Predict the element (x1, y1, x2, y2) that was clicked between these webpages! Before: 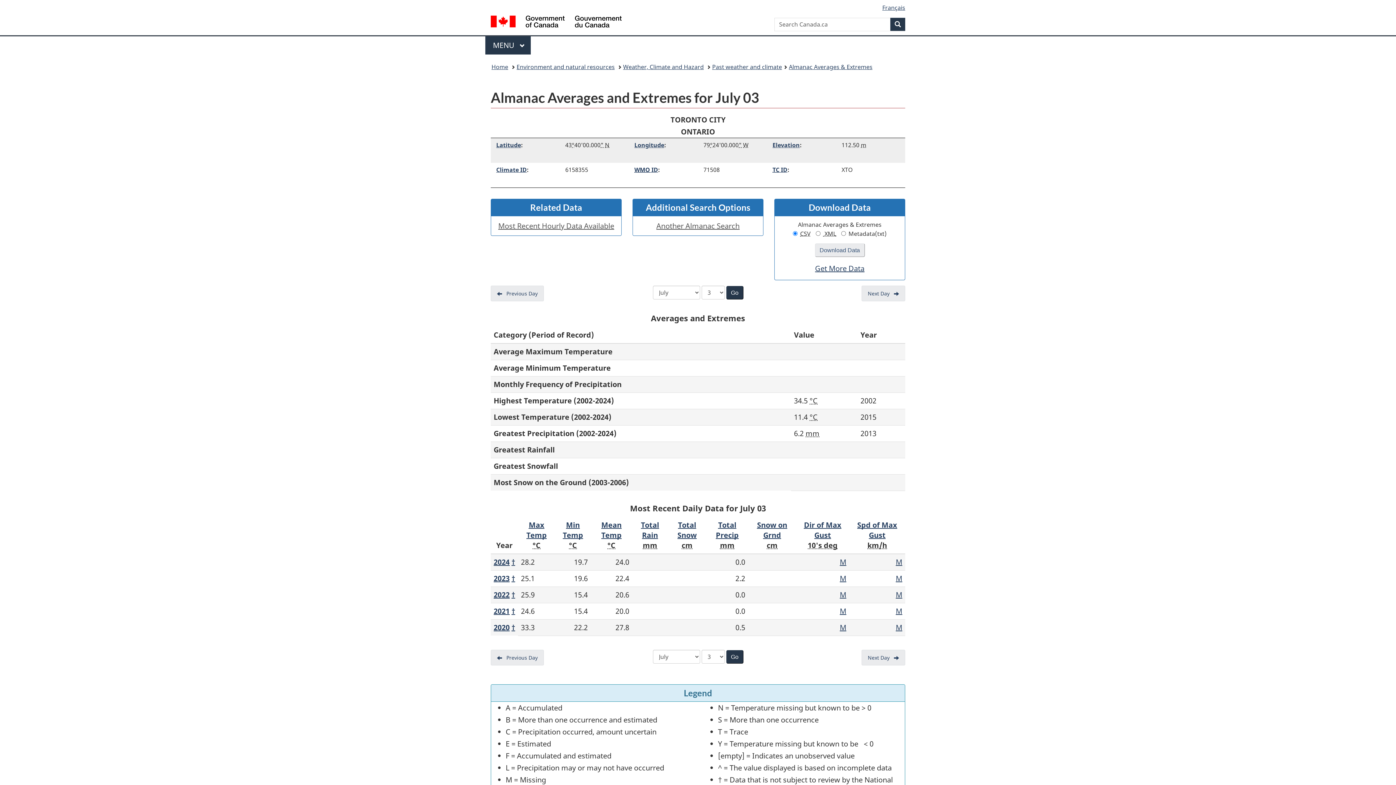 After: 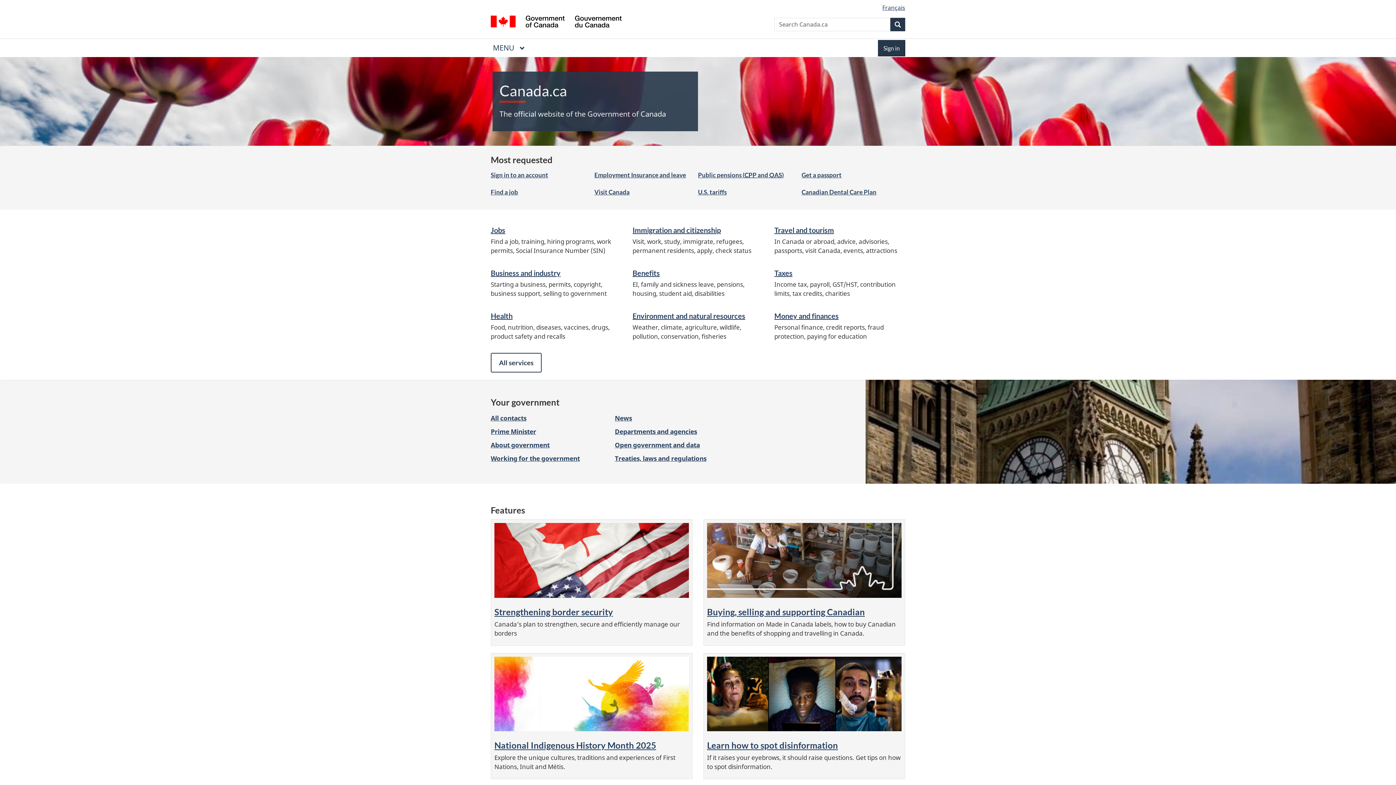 Action: bbox: (490, 15, 621, 29) label: / Gouvernement du Canada